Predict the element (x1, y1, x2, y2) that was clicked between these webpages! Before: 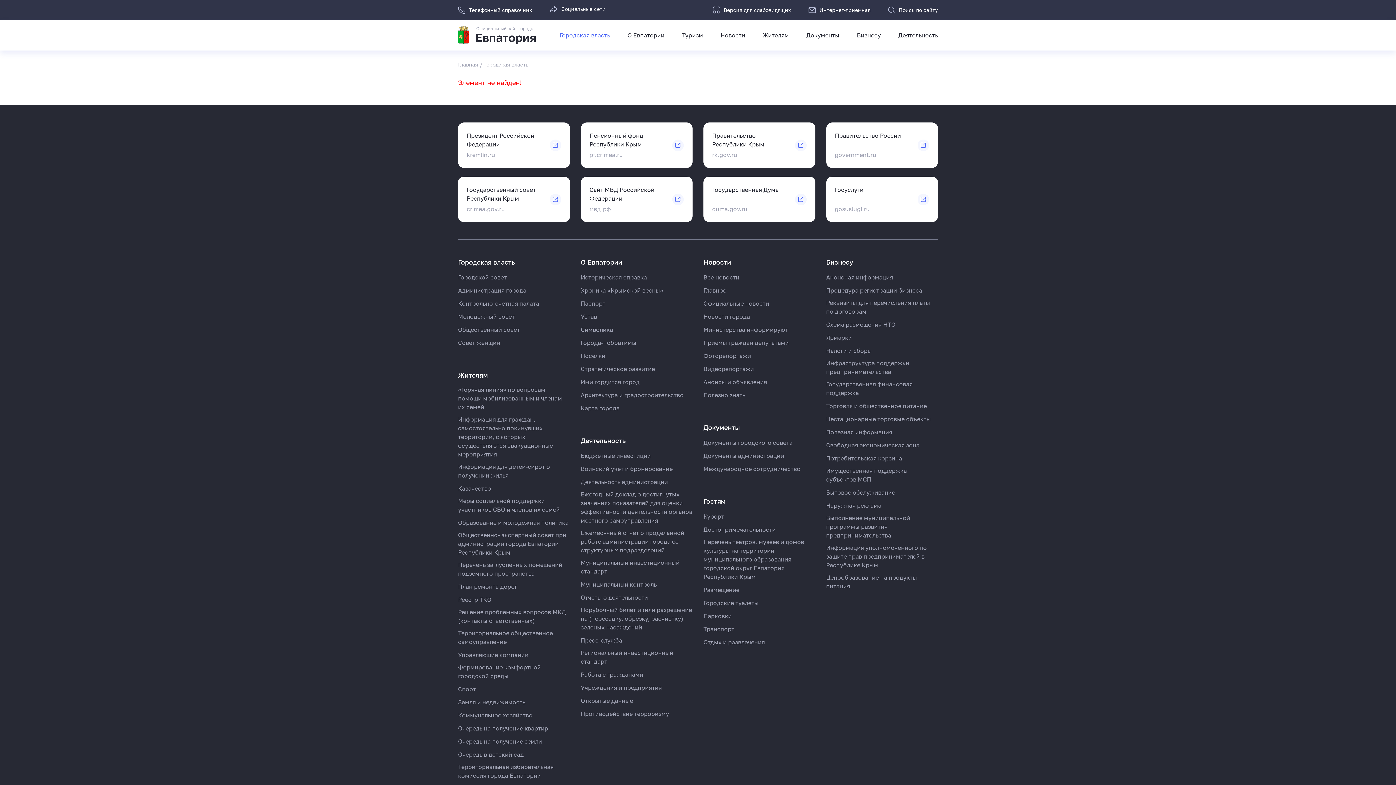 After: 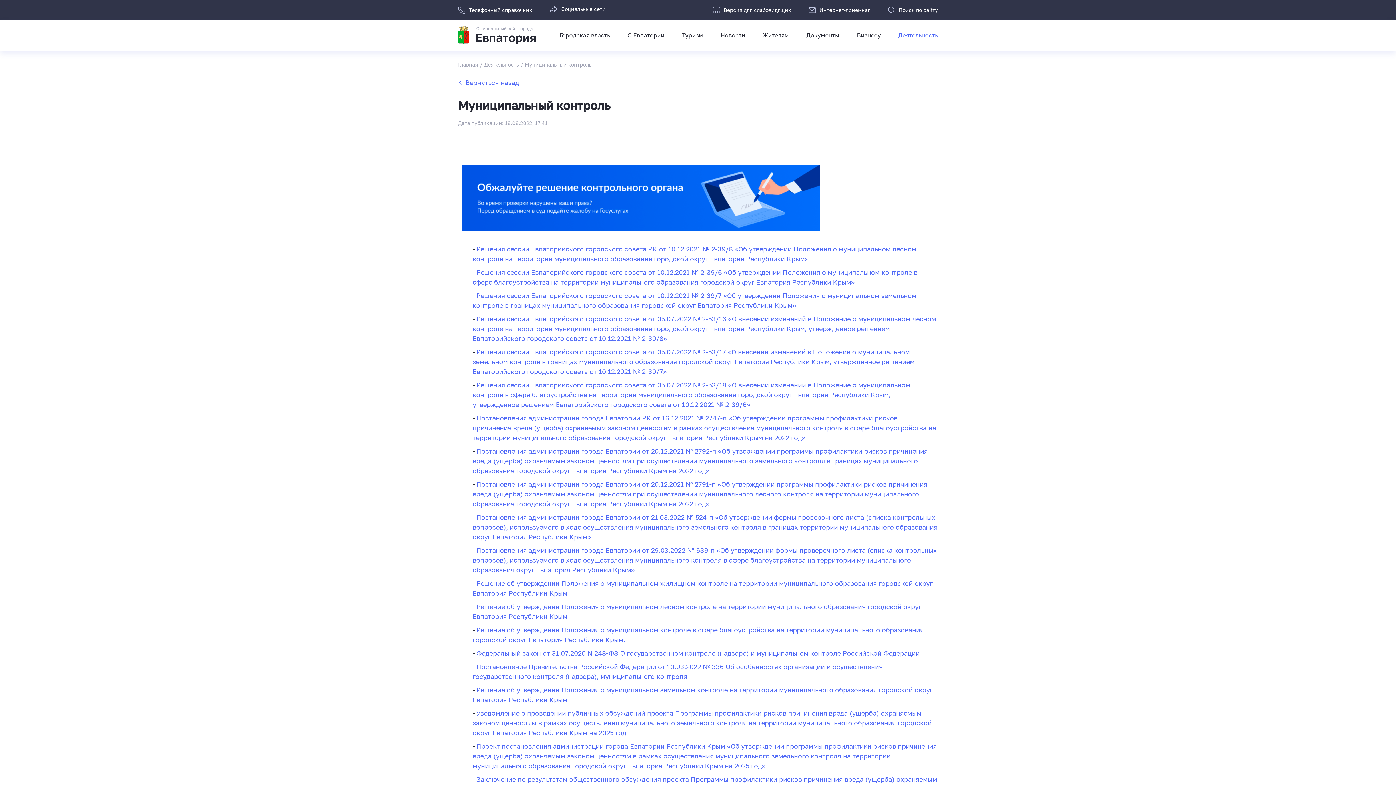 Action: label: Муниципальный контроль bbox: (580, 580, 692, 592)